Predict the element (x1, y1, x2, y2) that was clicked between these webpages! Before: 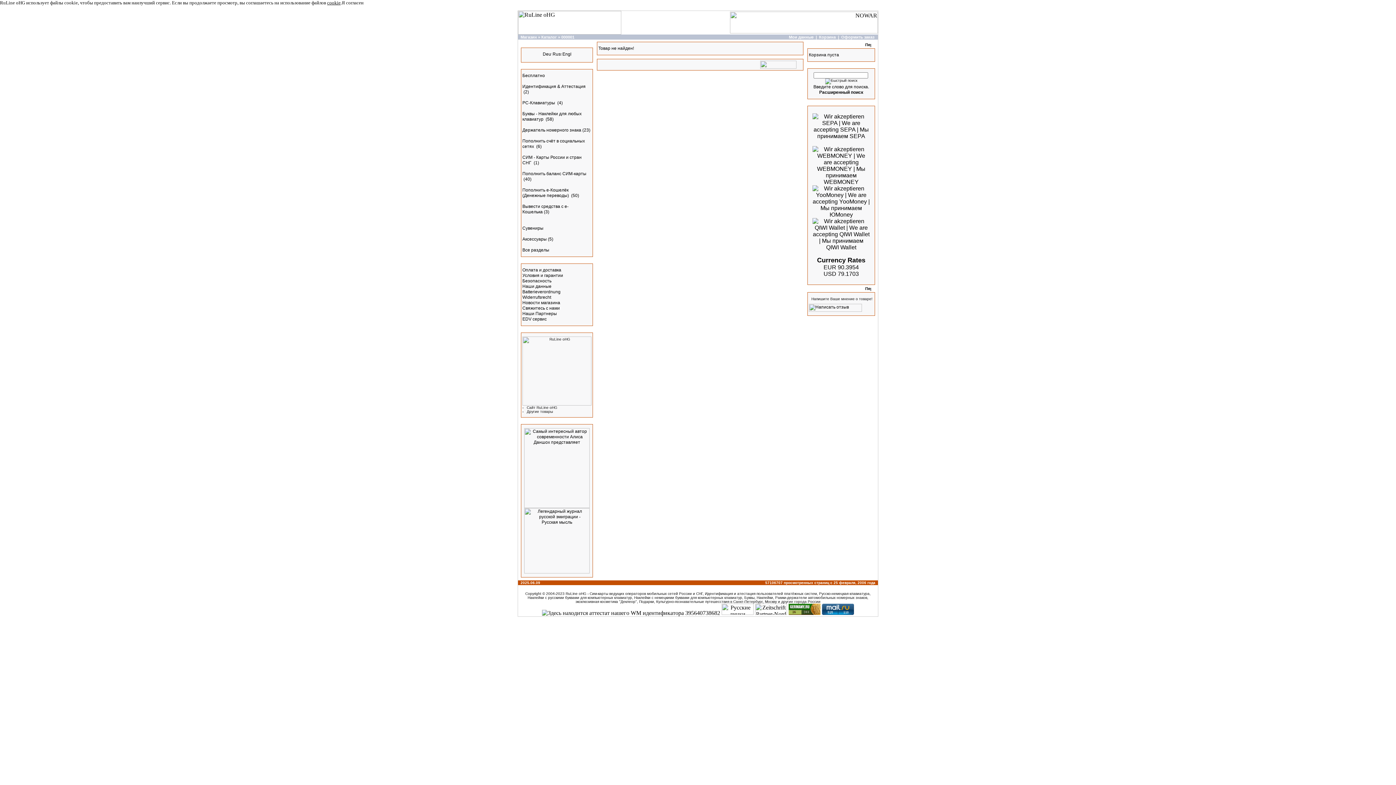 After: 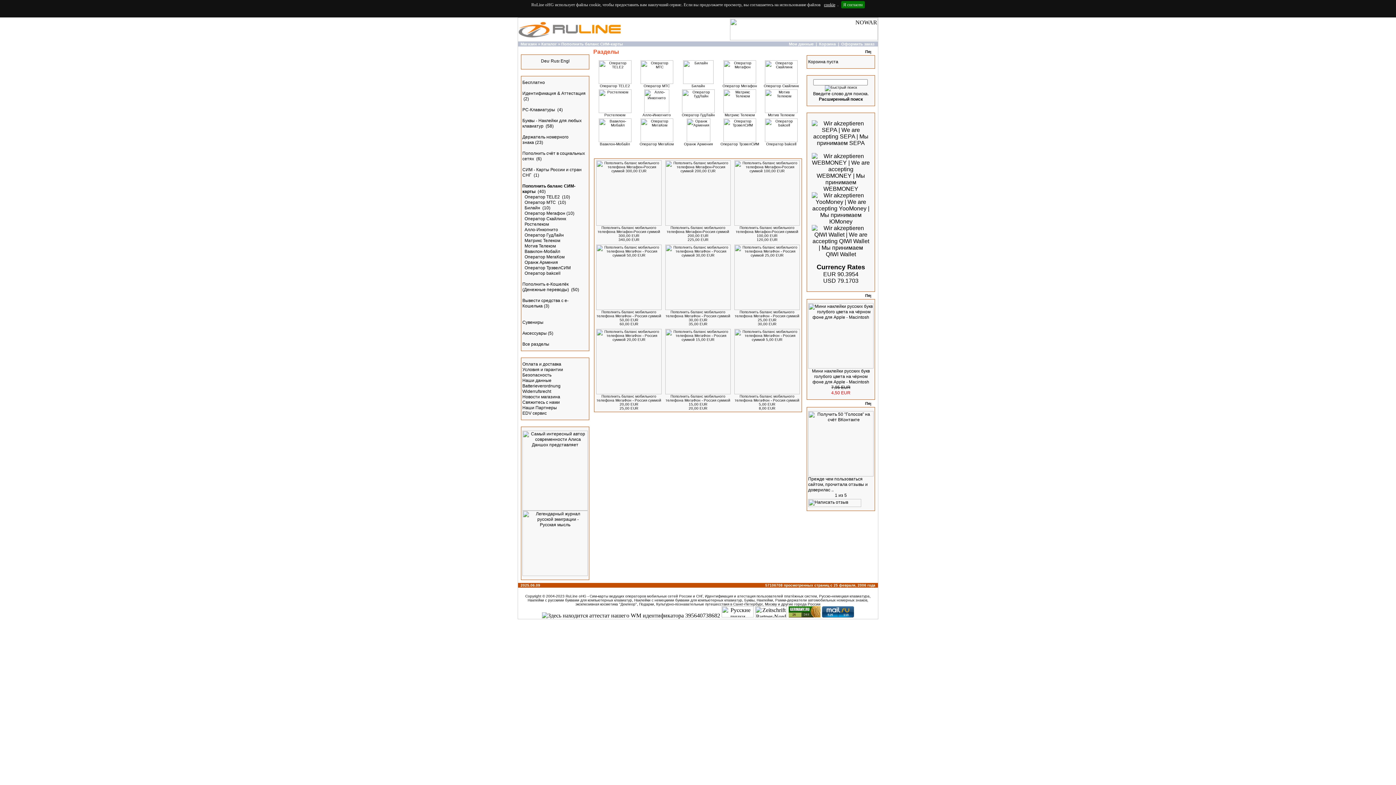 Action: bbox: (522, 171, 586, 176) label: Пополнить баланс СИМ-карты 